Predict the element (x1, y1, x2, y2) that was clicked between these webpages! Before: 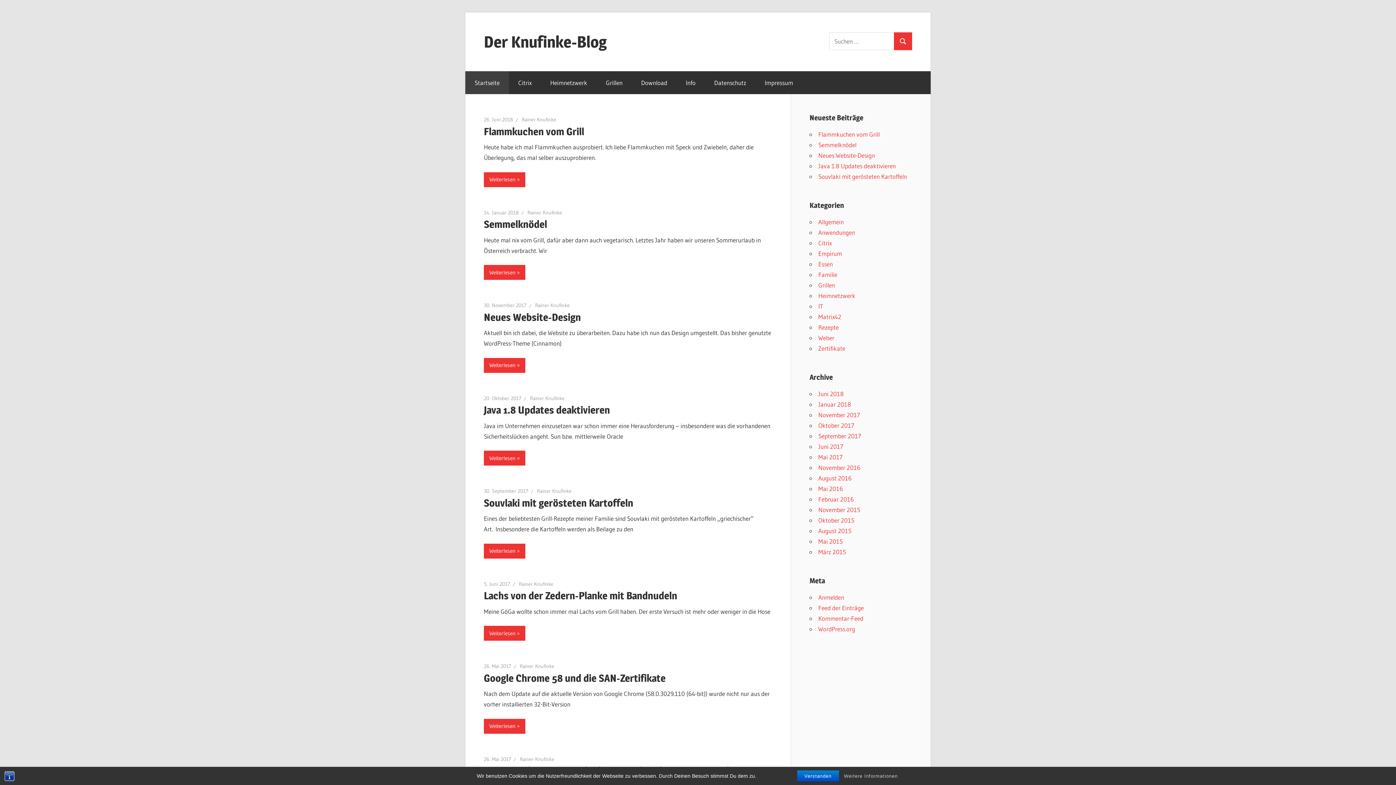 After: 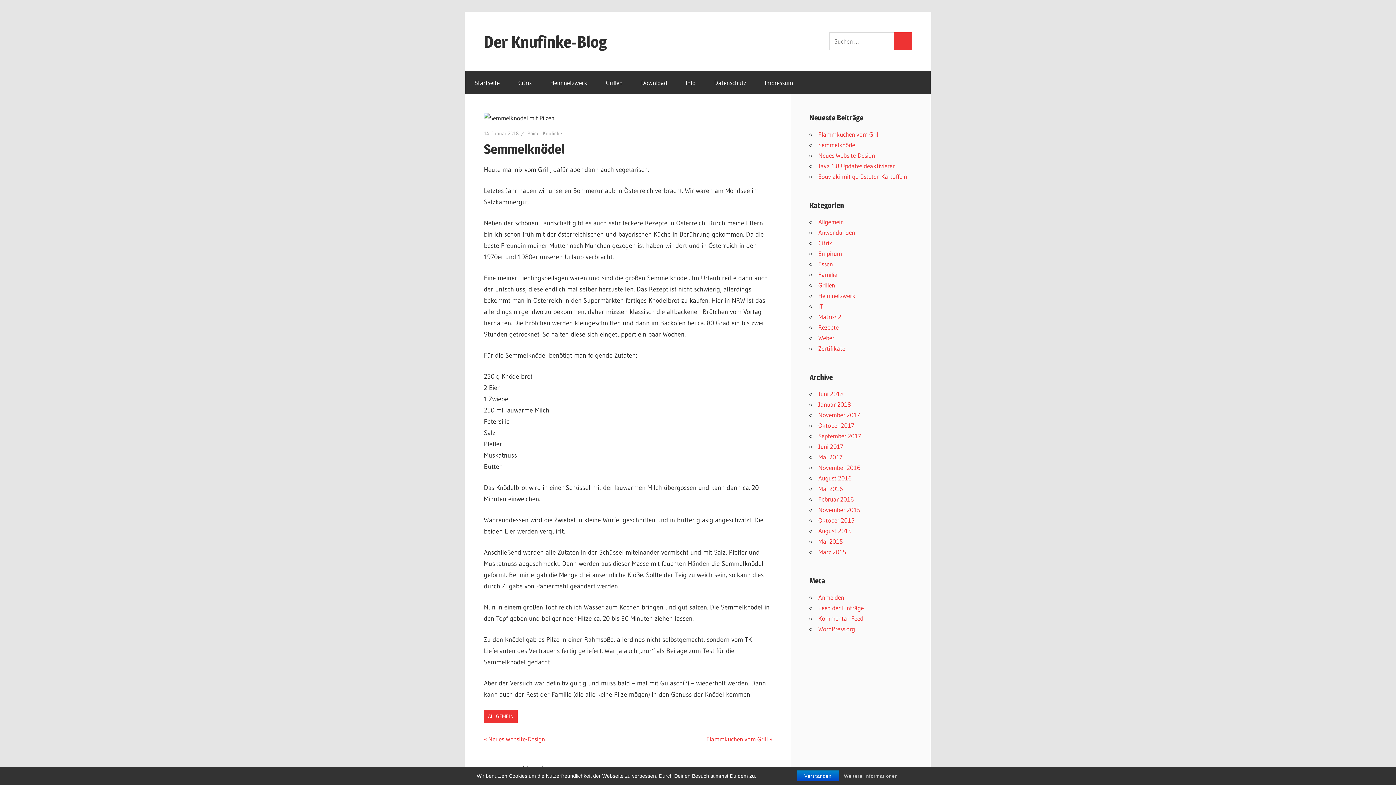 Action: bbox: (484, 209, 518, 215) label: 14. Januar 2018